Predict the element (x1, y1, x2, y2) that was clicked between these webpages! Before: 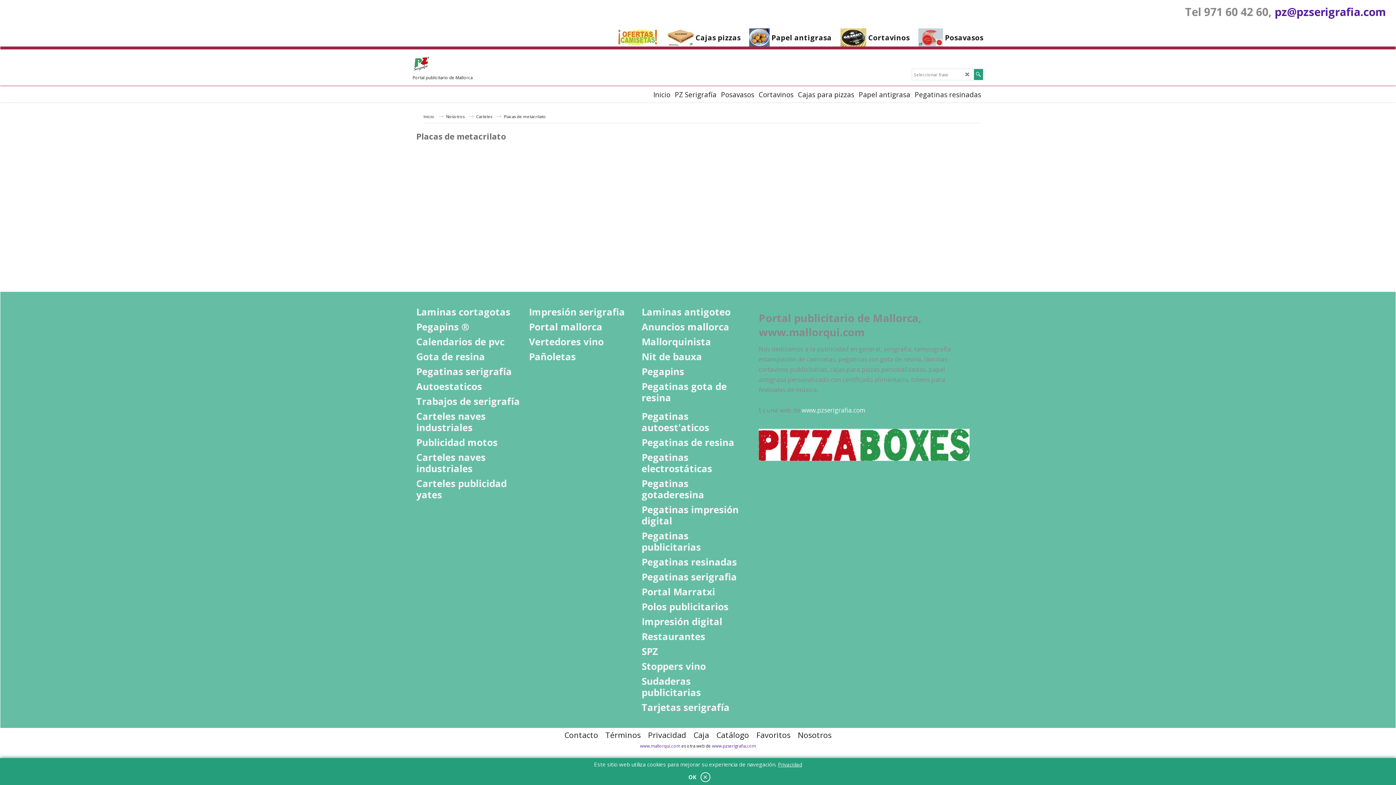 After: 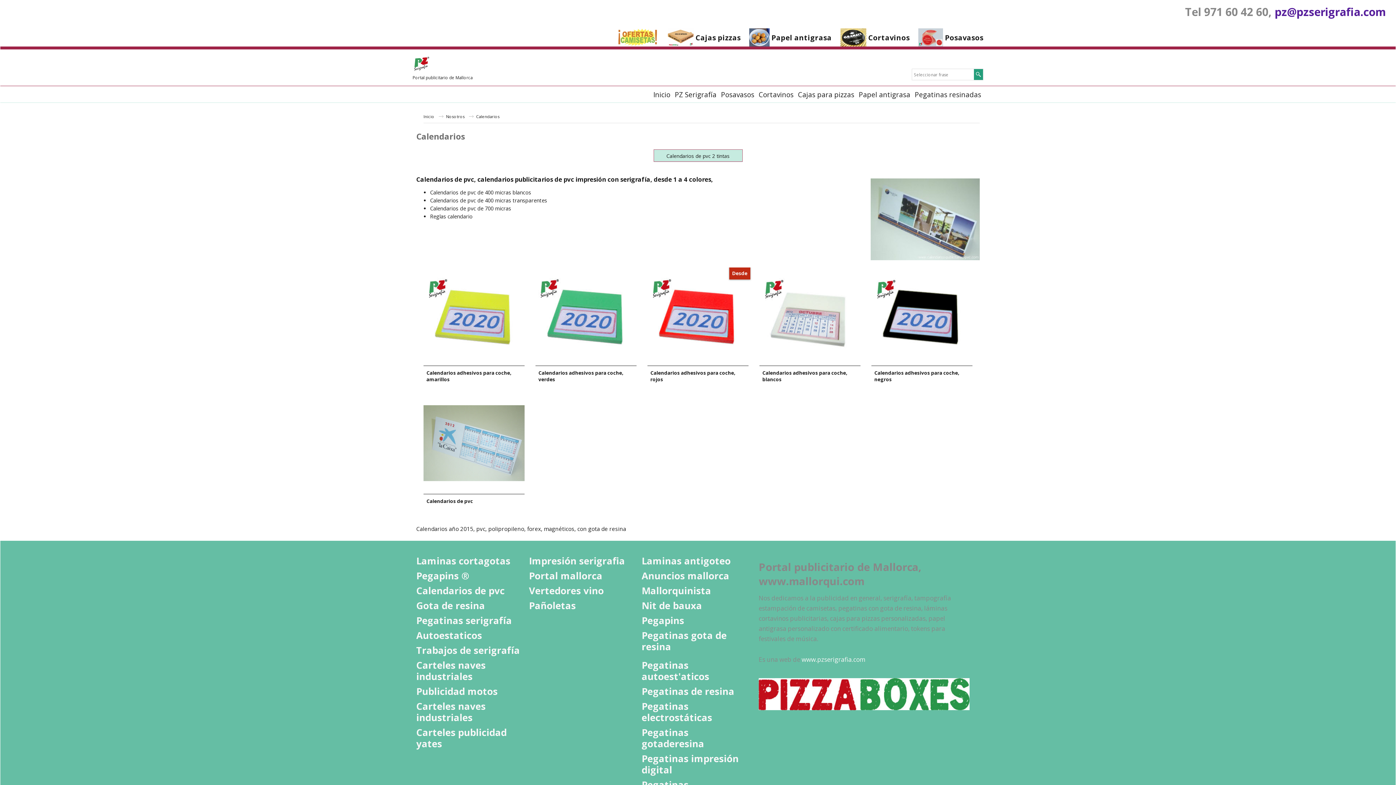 Action: label: Calendarios de pvc bbox: (416, 336, 520, 347)